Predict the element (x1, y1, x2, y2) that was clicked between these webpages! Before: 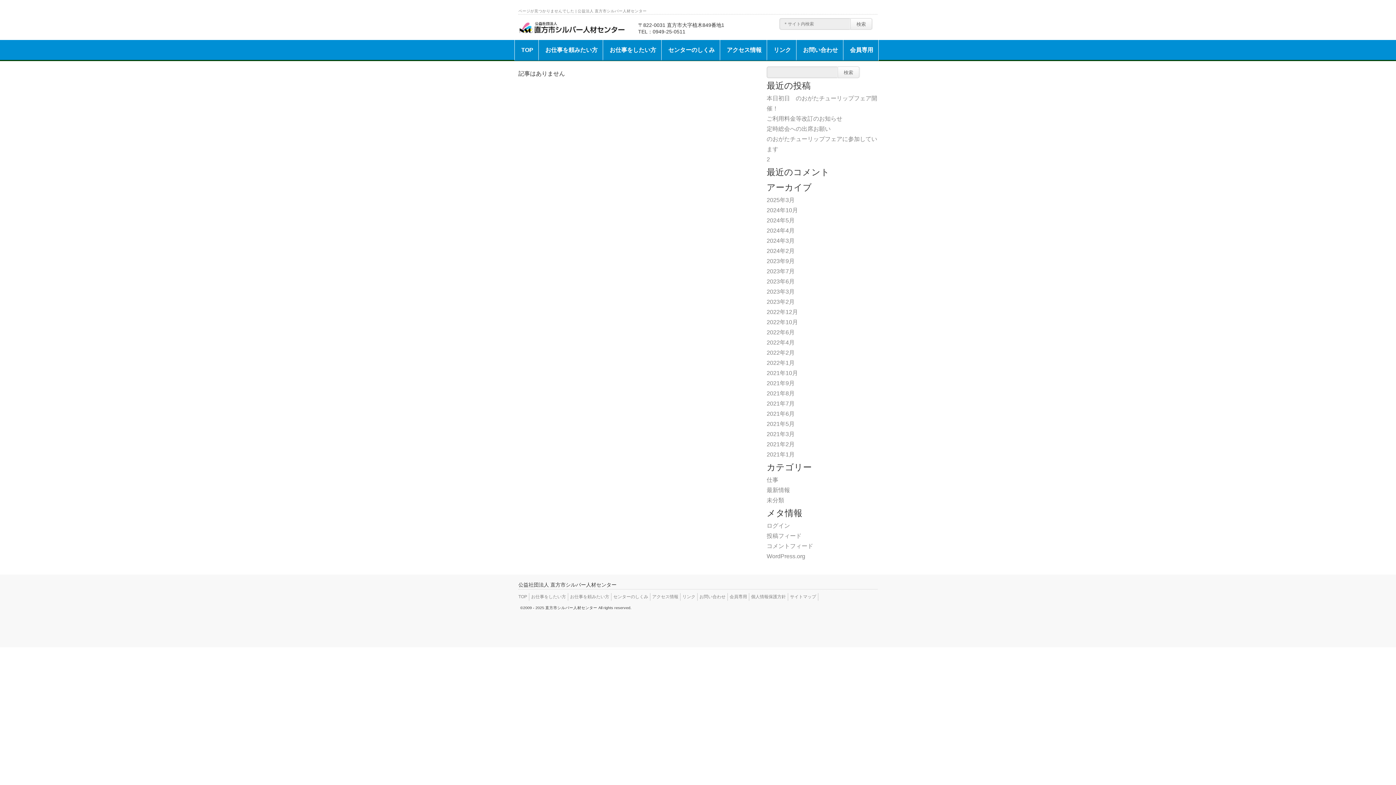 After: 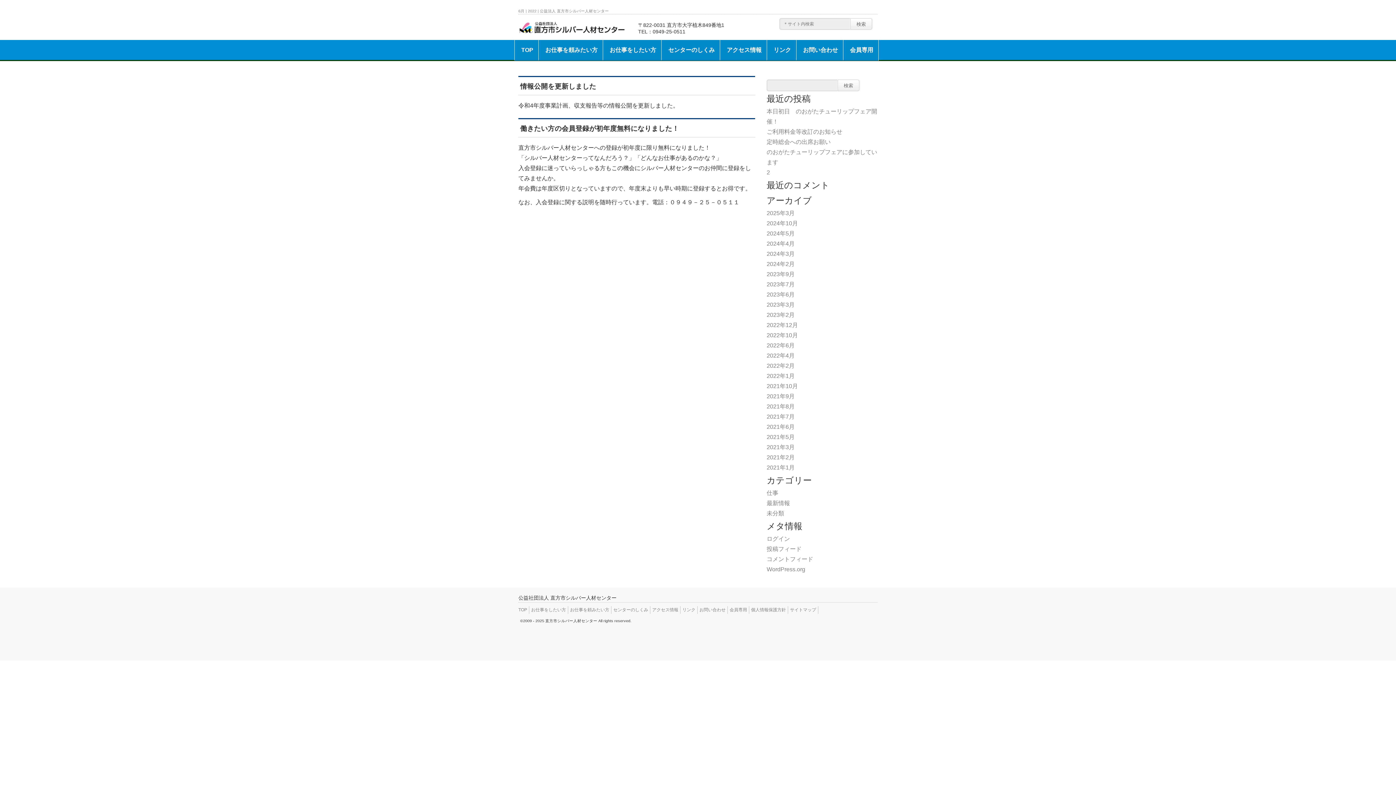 Action: bbox: (766, 329, 794, 335) label: 2022年6月